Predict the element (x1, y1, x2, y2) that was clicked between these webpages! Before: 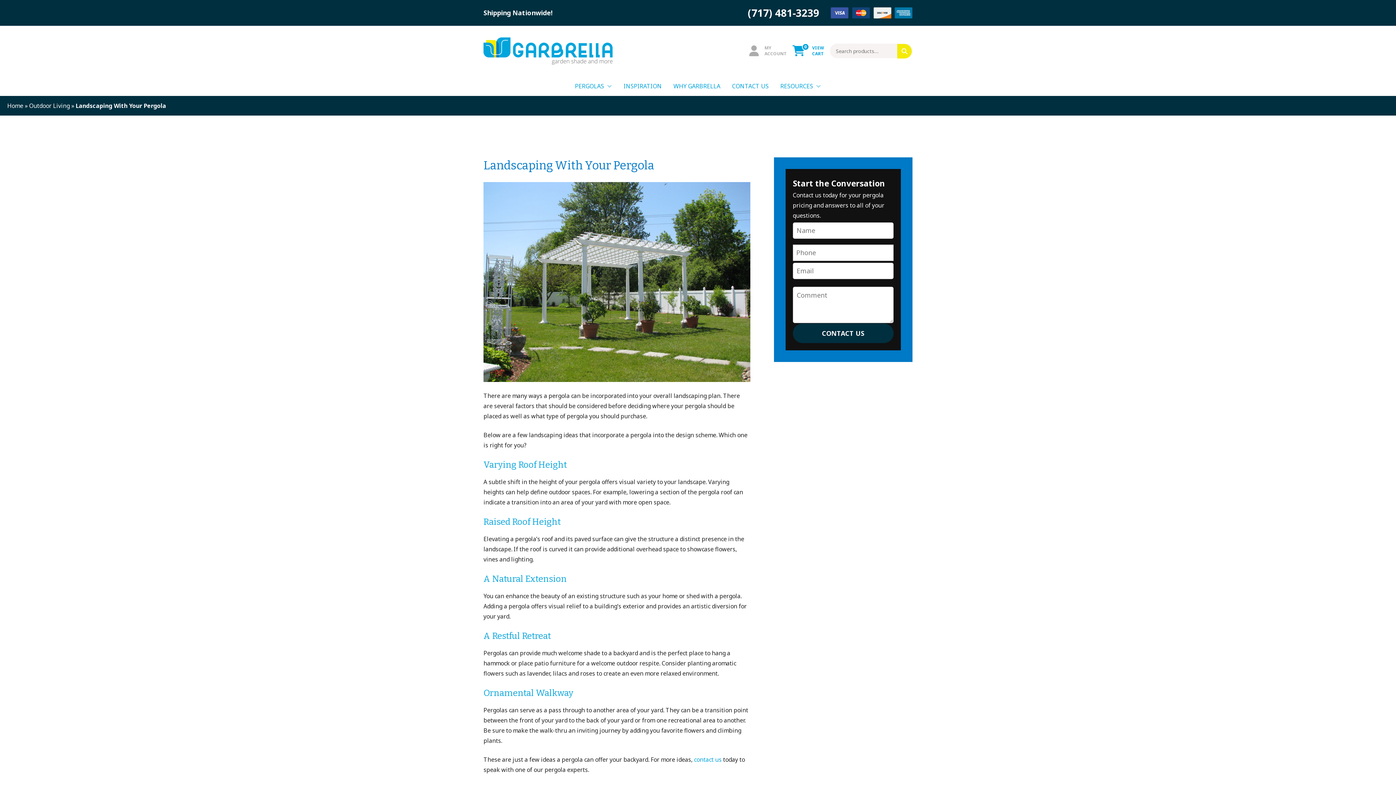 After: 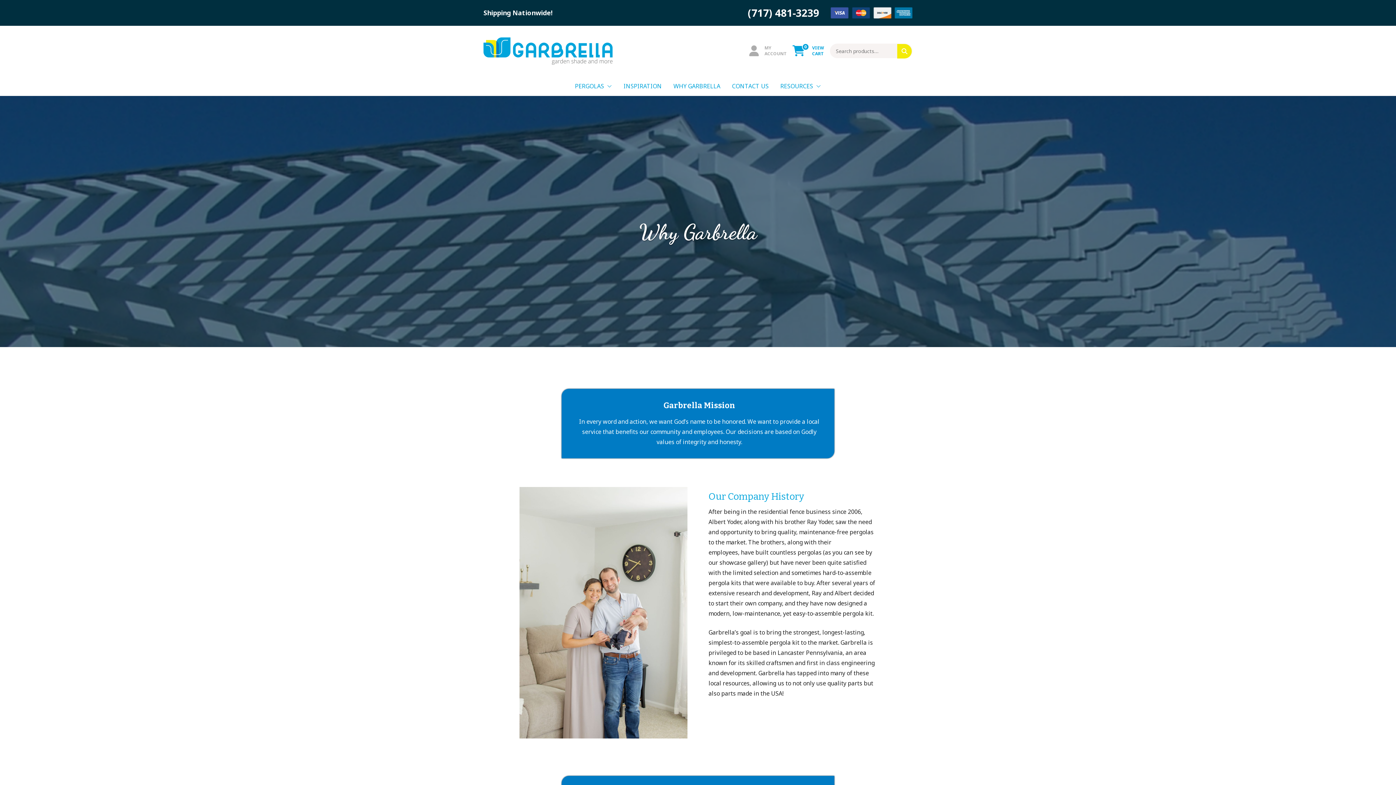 Action: bbox: (667, 76, 726, 95) label: WHY GARBRELLA